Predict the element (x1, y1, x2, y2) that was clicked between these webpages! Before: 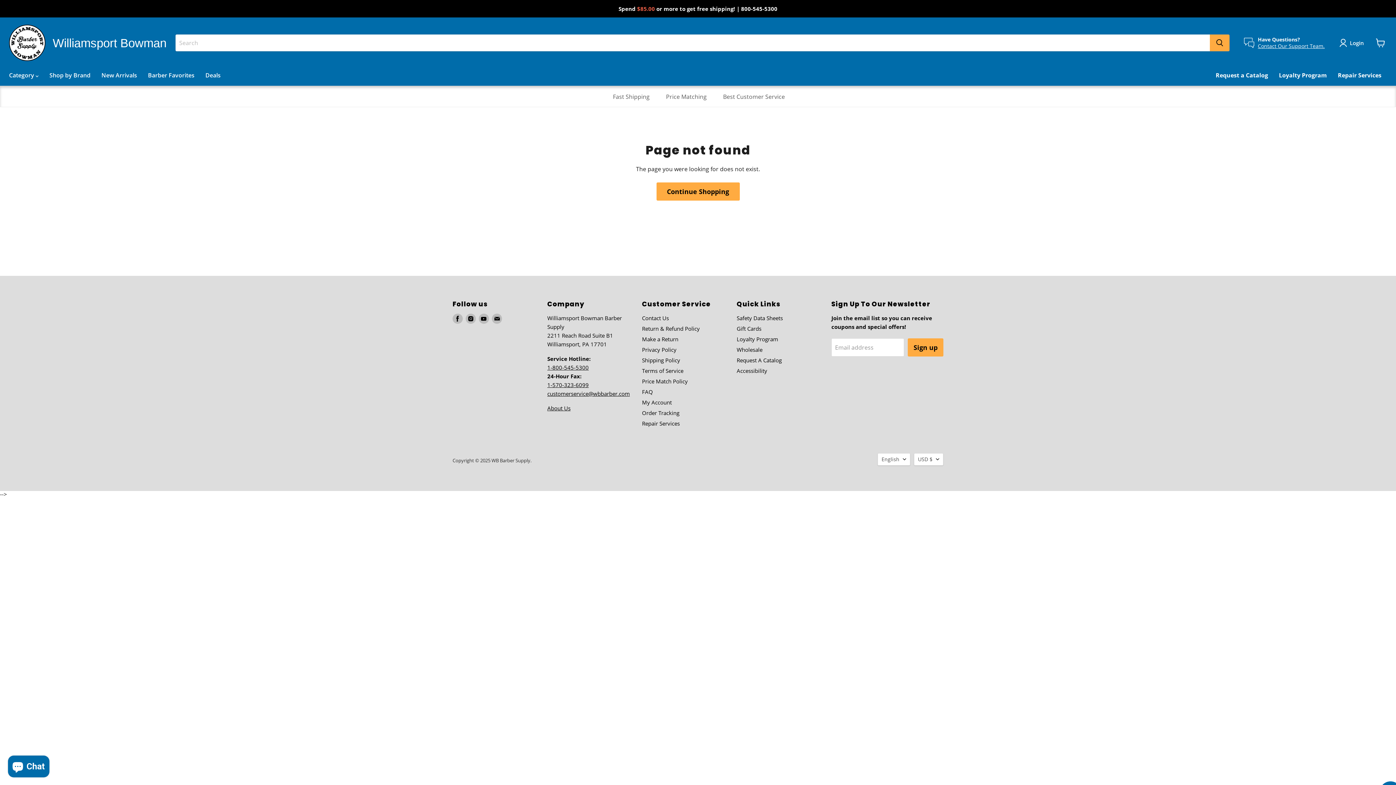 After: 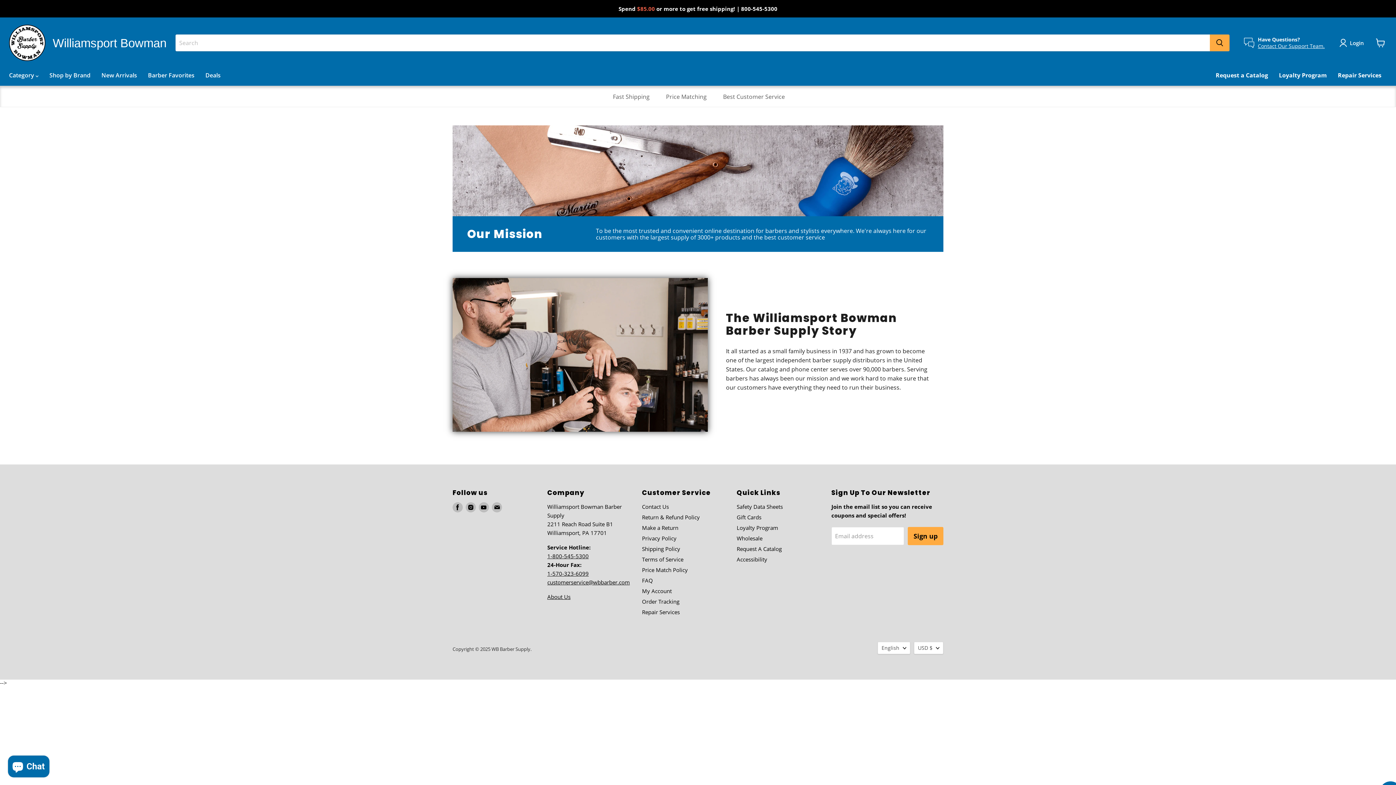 Action: label: About Us bbox: (547, 404, 570, 411)